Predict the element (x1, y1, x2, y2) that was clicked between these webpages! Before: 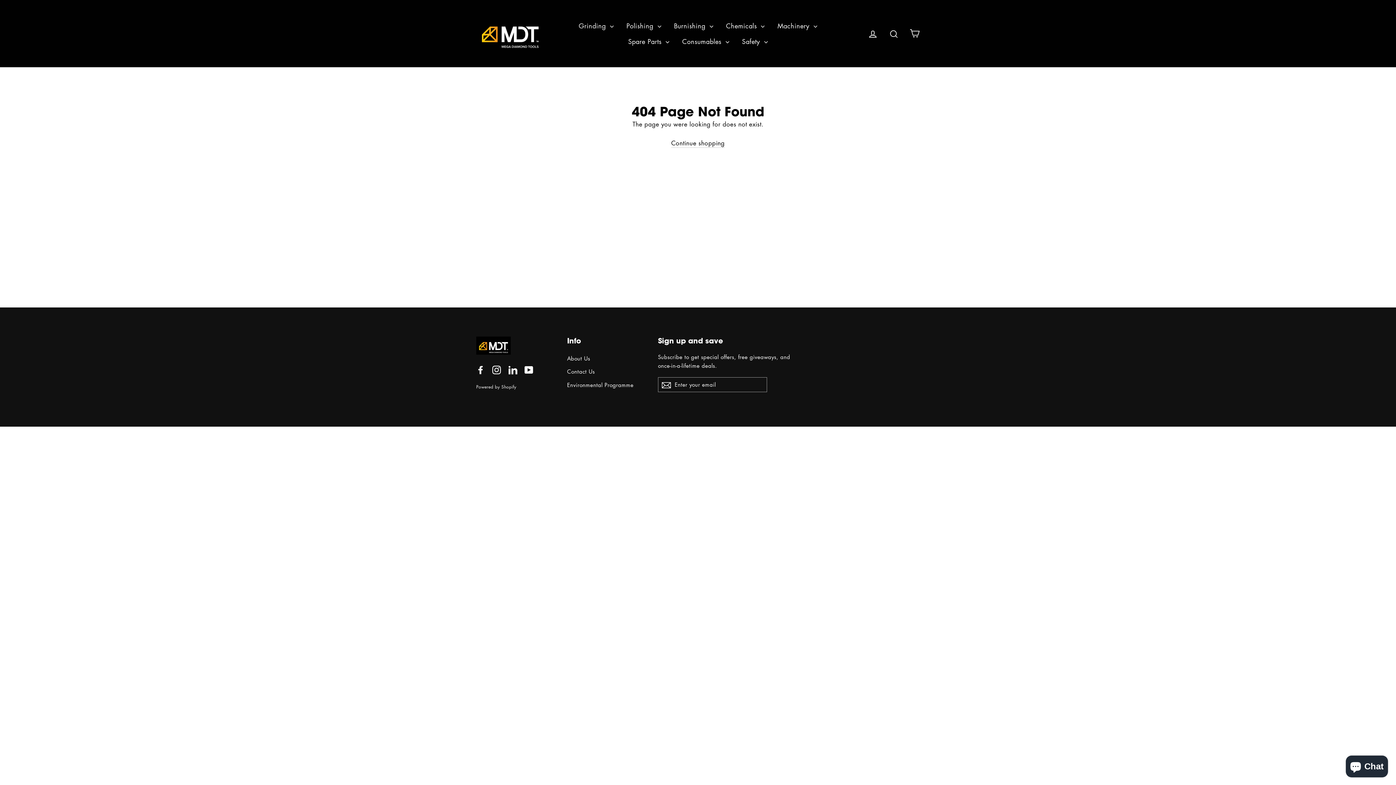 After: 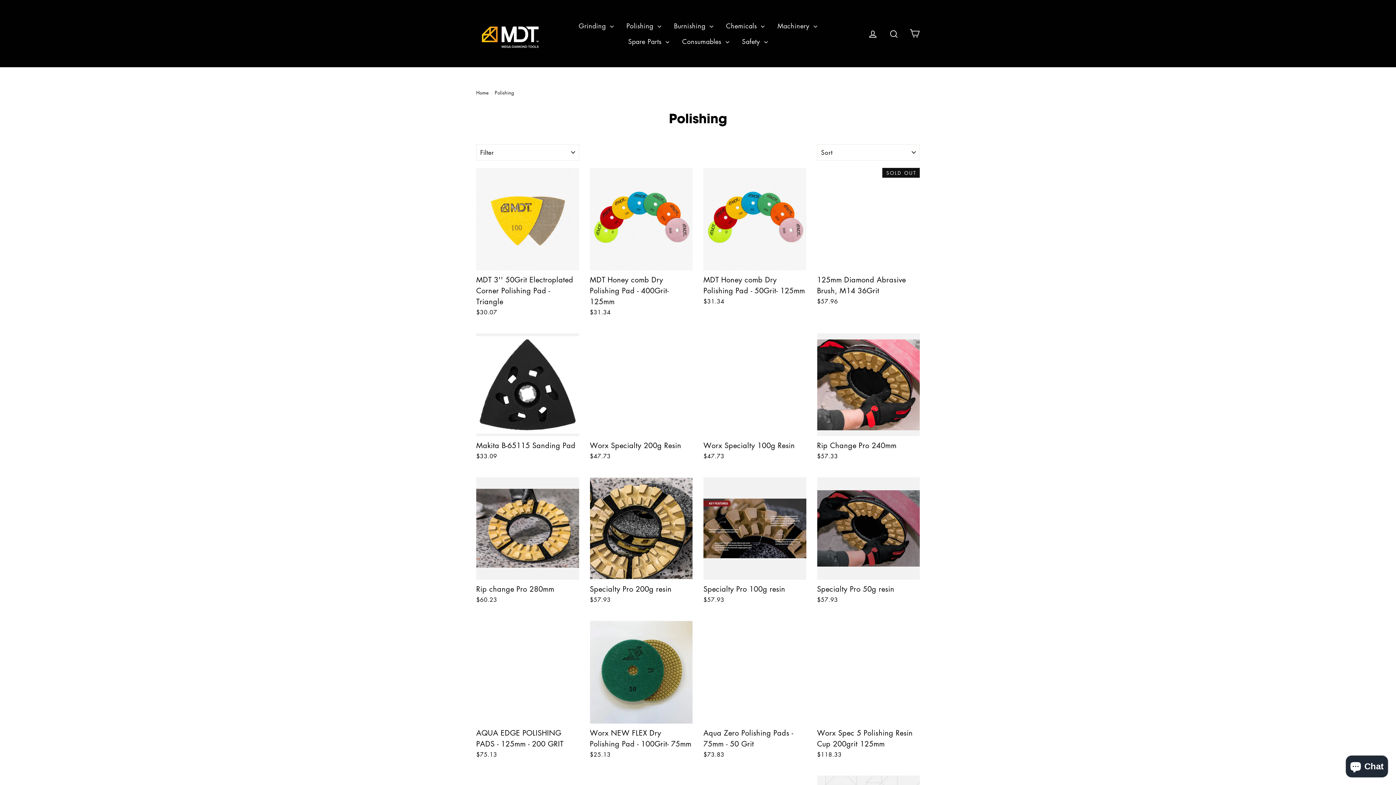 Action: bbox: (621, 17, 666, 33) label: Polishing 